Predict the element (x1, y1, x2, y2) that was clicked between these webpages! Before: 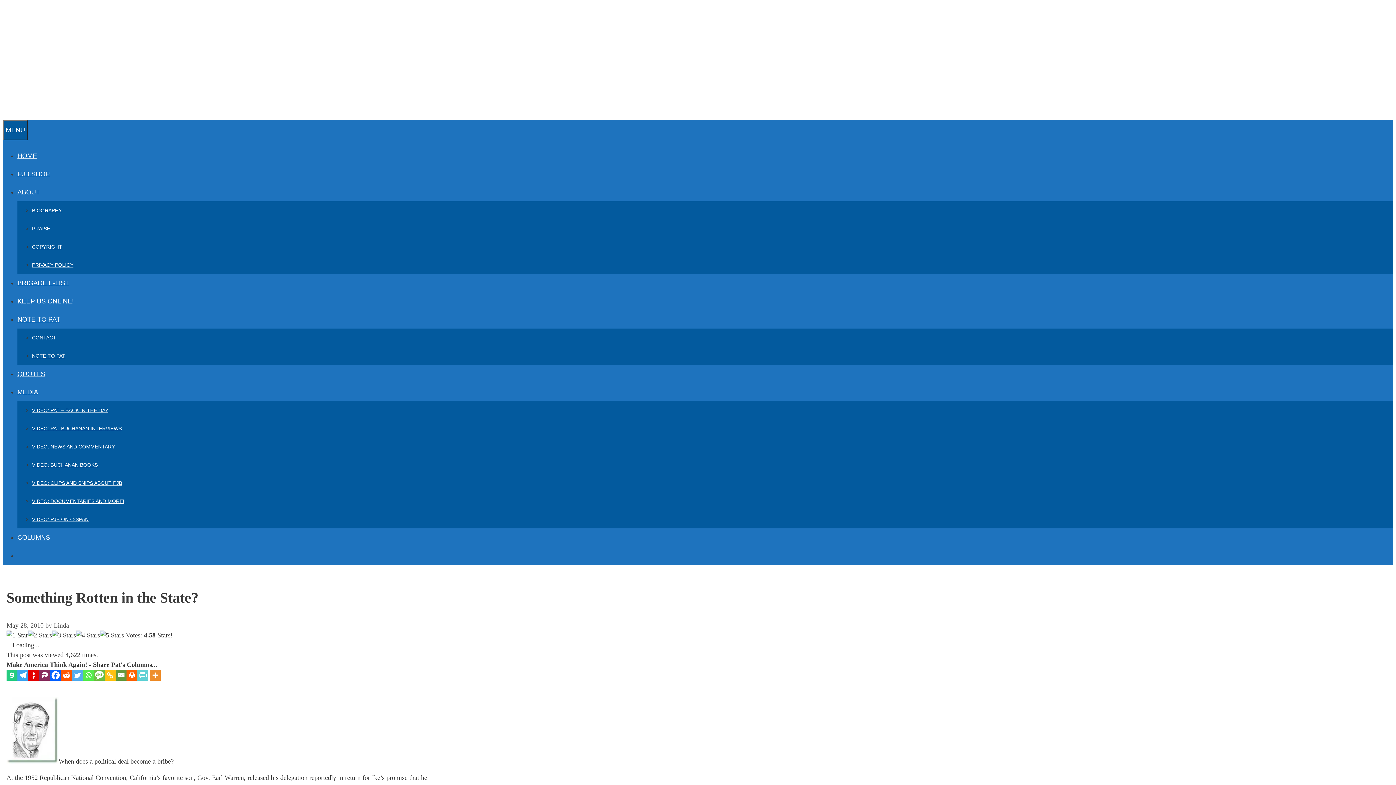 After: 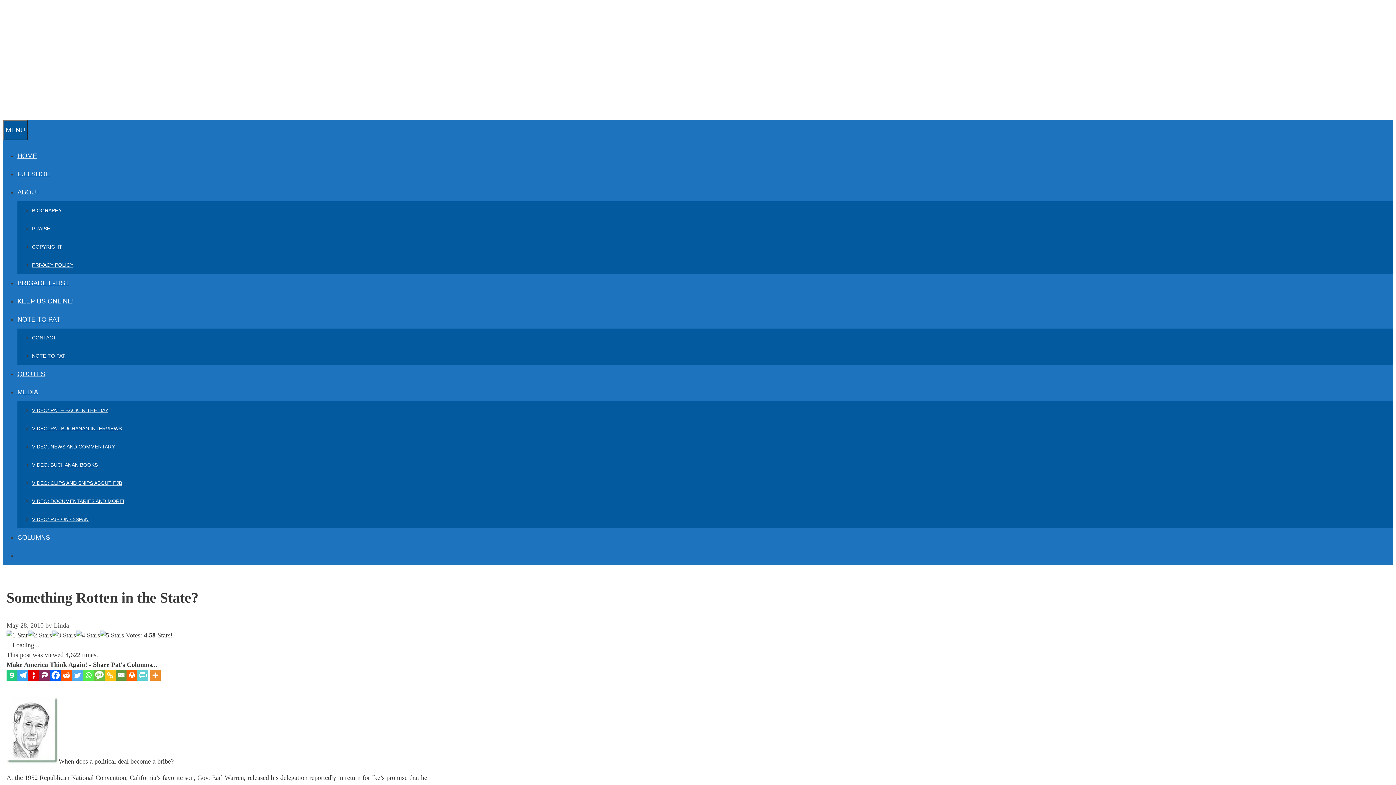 Action: label: SMS bbox: (93, 670, 104, 681)